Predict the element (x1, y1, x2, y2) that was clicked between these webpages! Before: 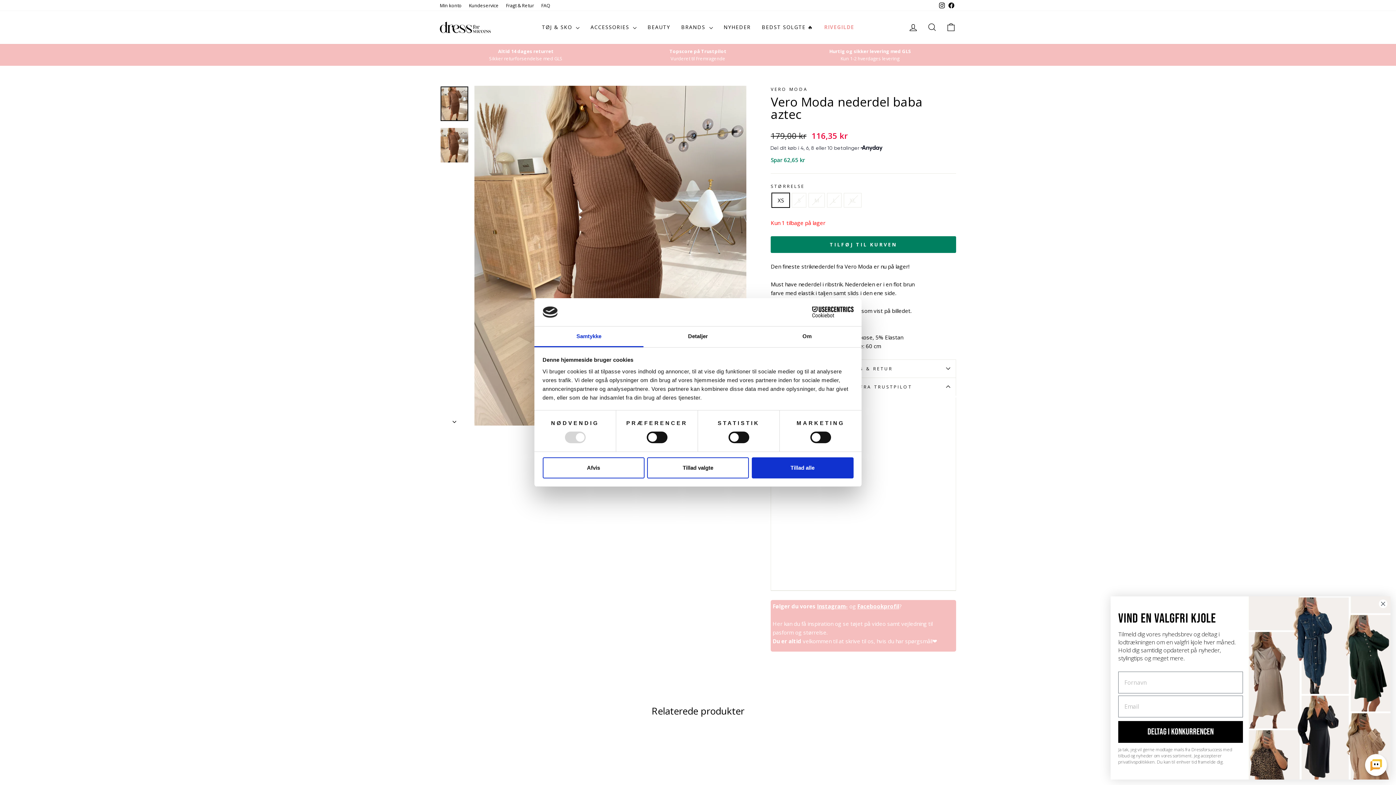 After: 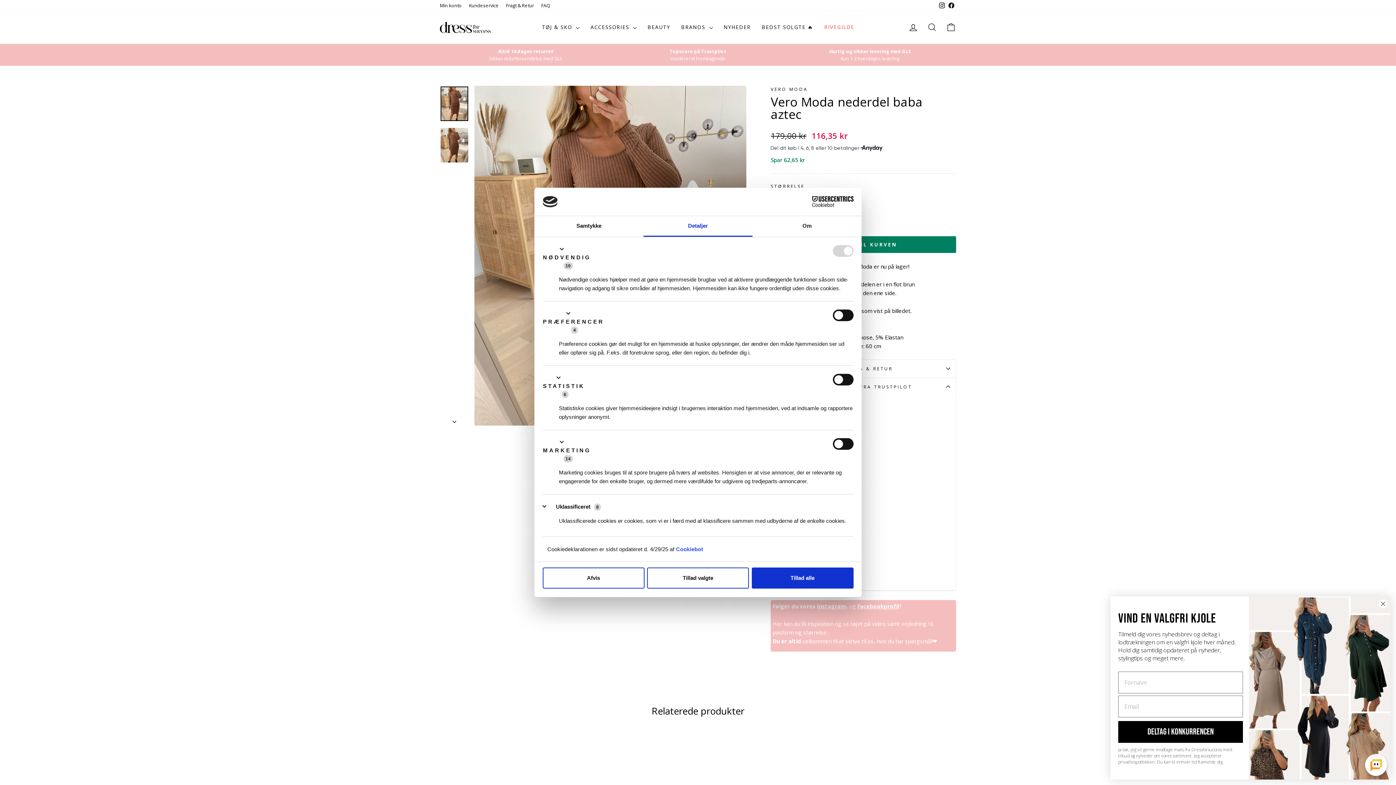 Action: bbox: (643, 326, 752, 347) label: Detaljer